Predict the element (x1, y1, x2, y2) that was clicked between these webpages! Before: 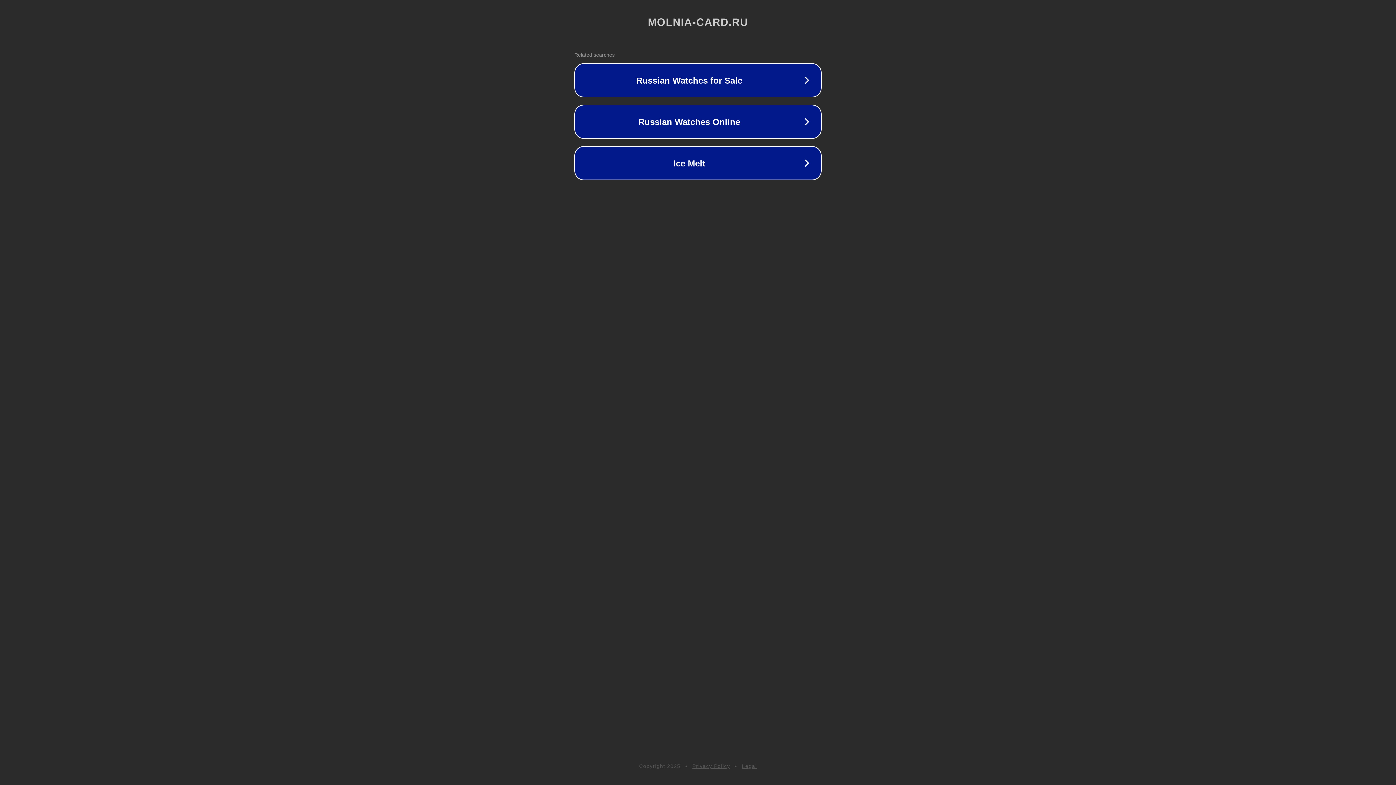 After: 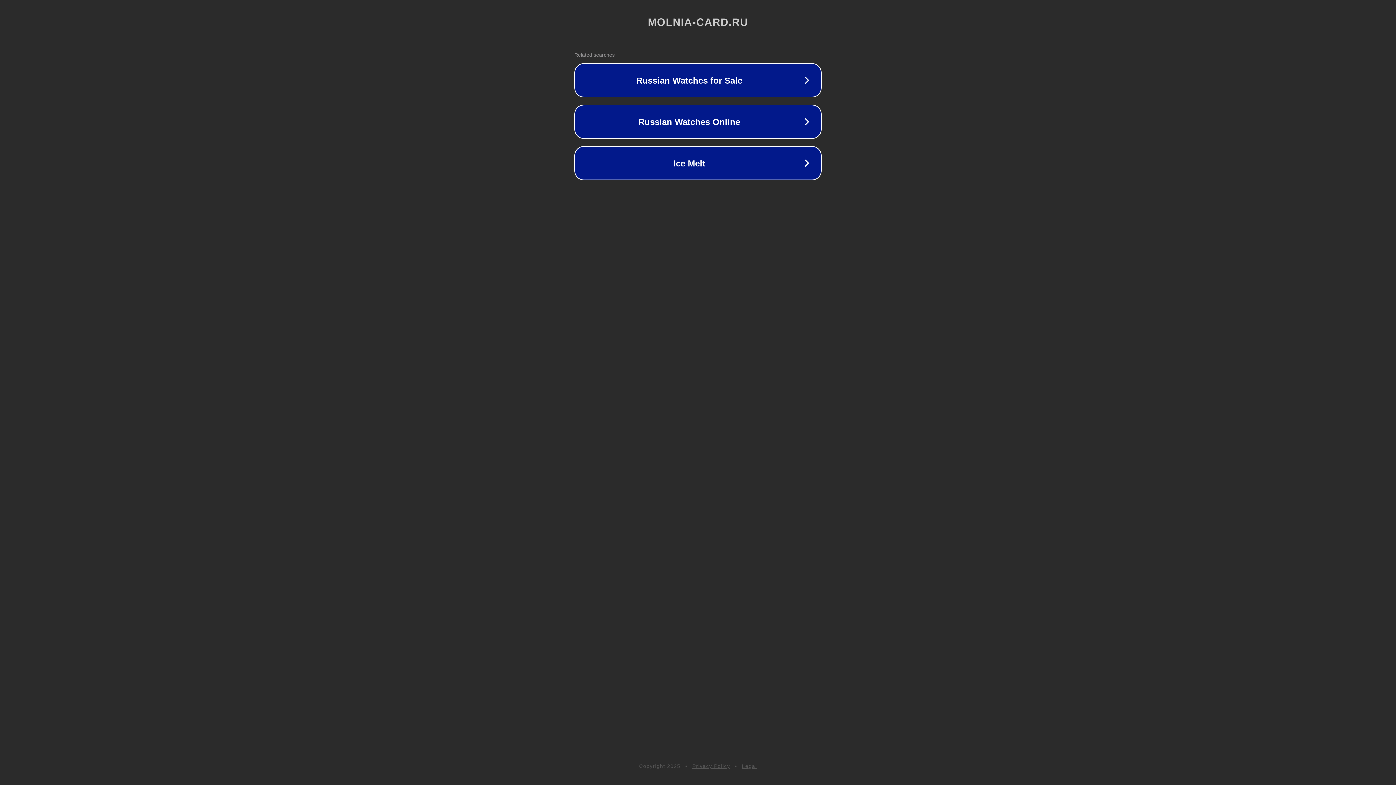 Action: label: Privacy Policy bbox: (692, 763, 730, 769)